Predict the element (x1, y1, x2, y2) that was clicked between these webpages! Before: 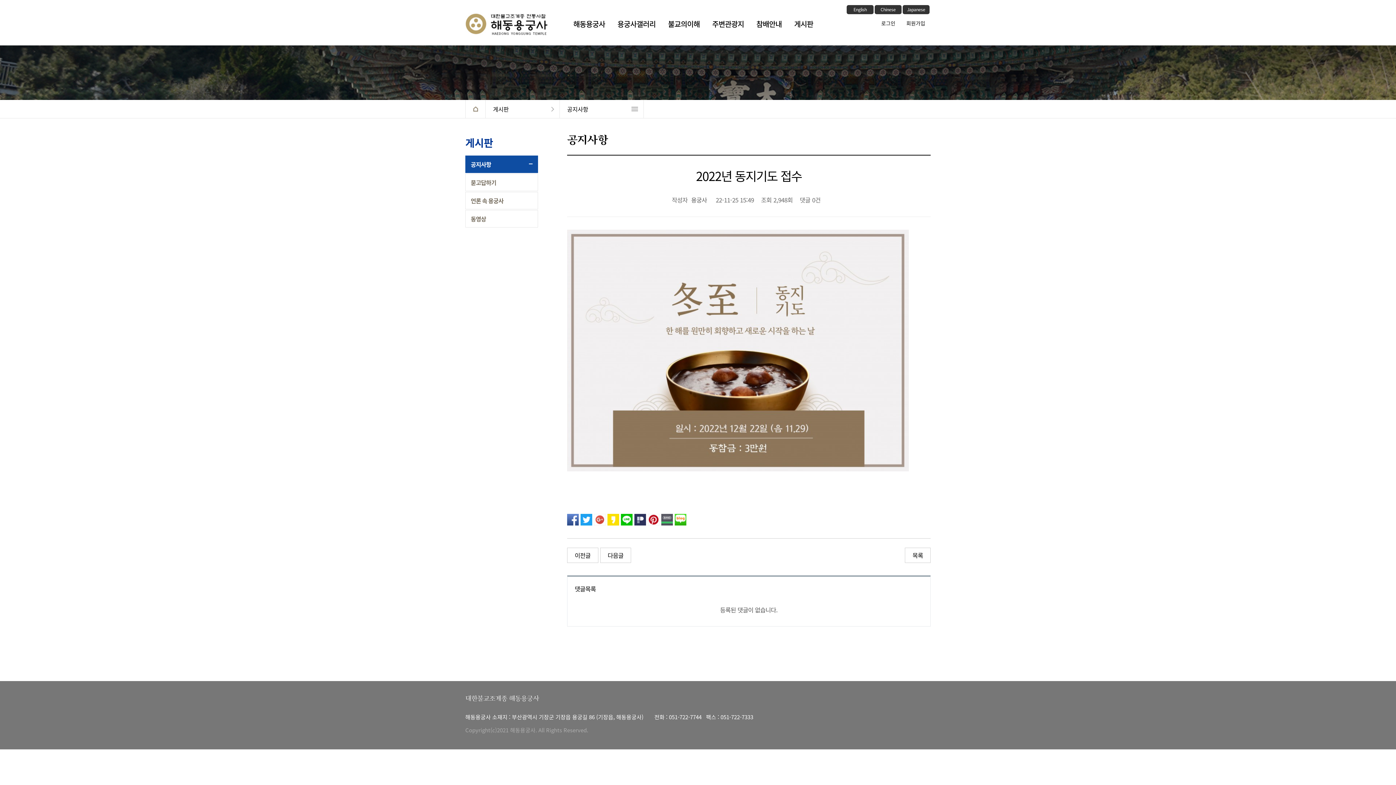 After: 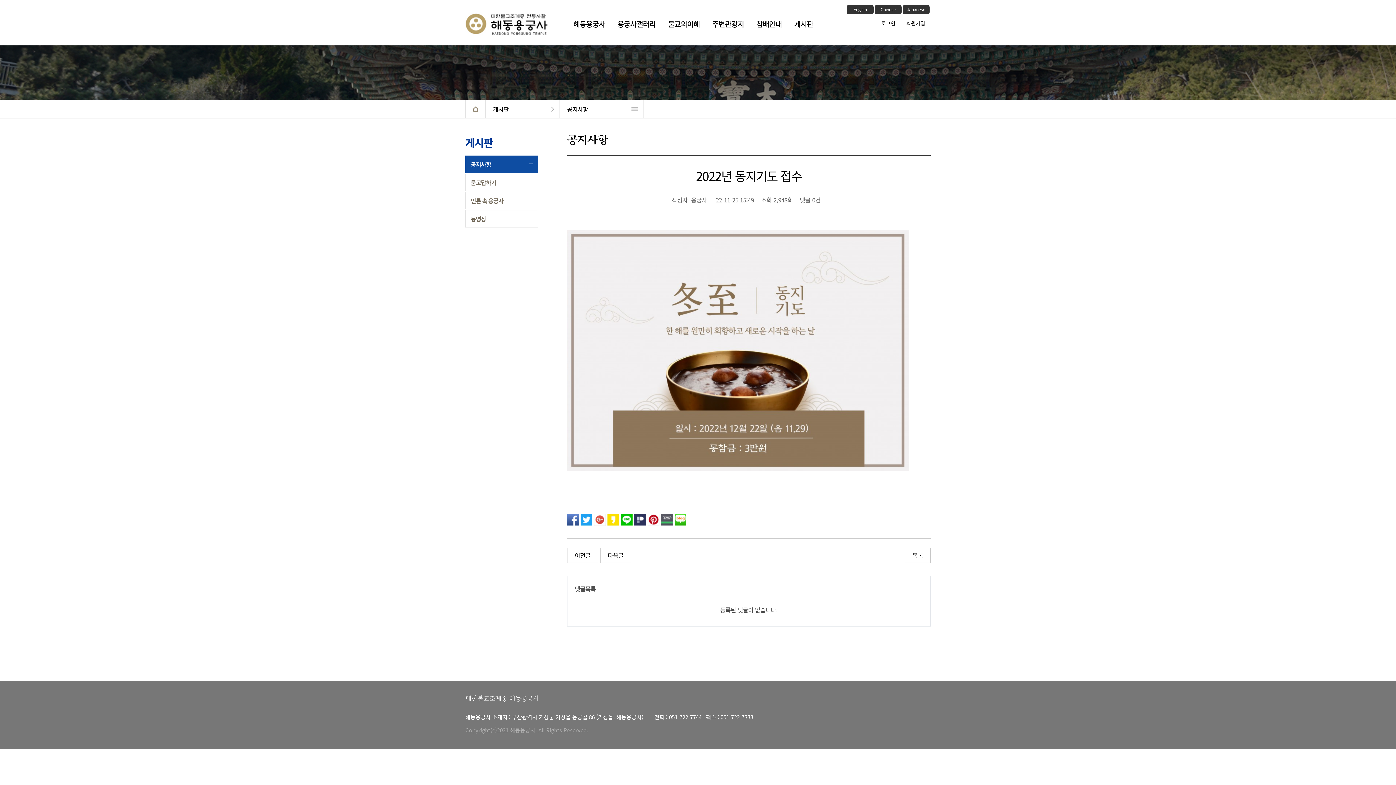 Action: bbox: (621, 514, 632, 523)